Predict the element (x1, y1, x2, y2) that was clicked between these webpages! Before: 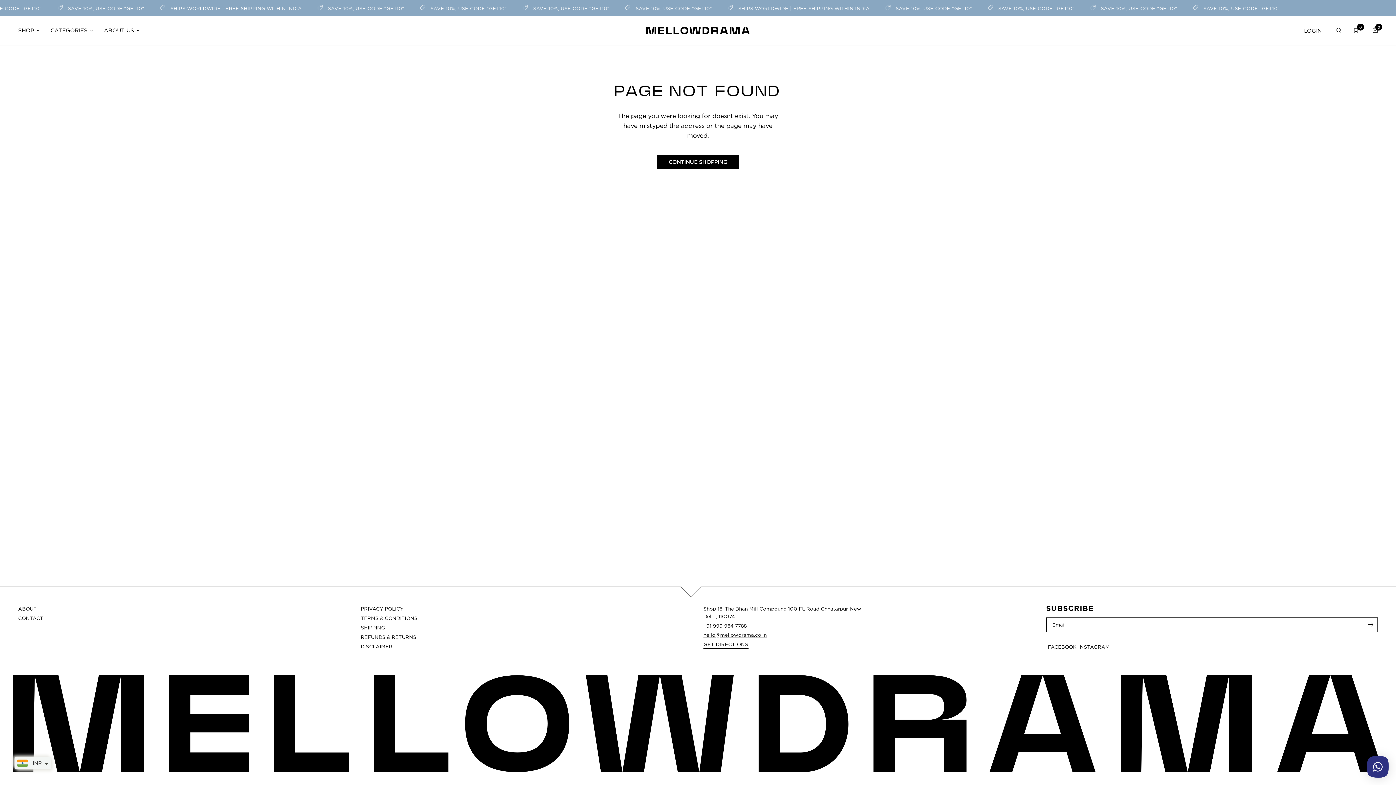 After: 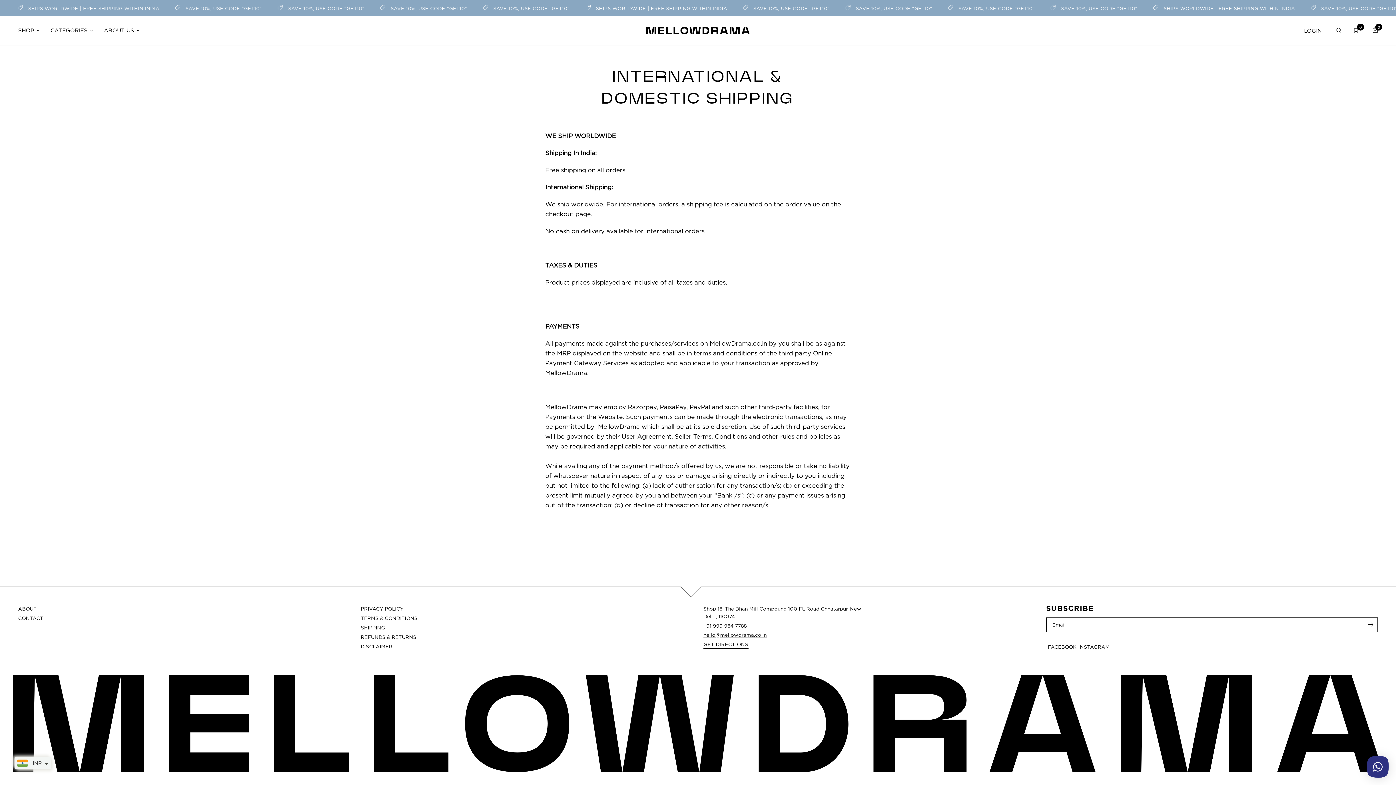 Action: bbox: (360, 625, 385, 630) label: SHIPPING